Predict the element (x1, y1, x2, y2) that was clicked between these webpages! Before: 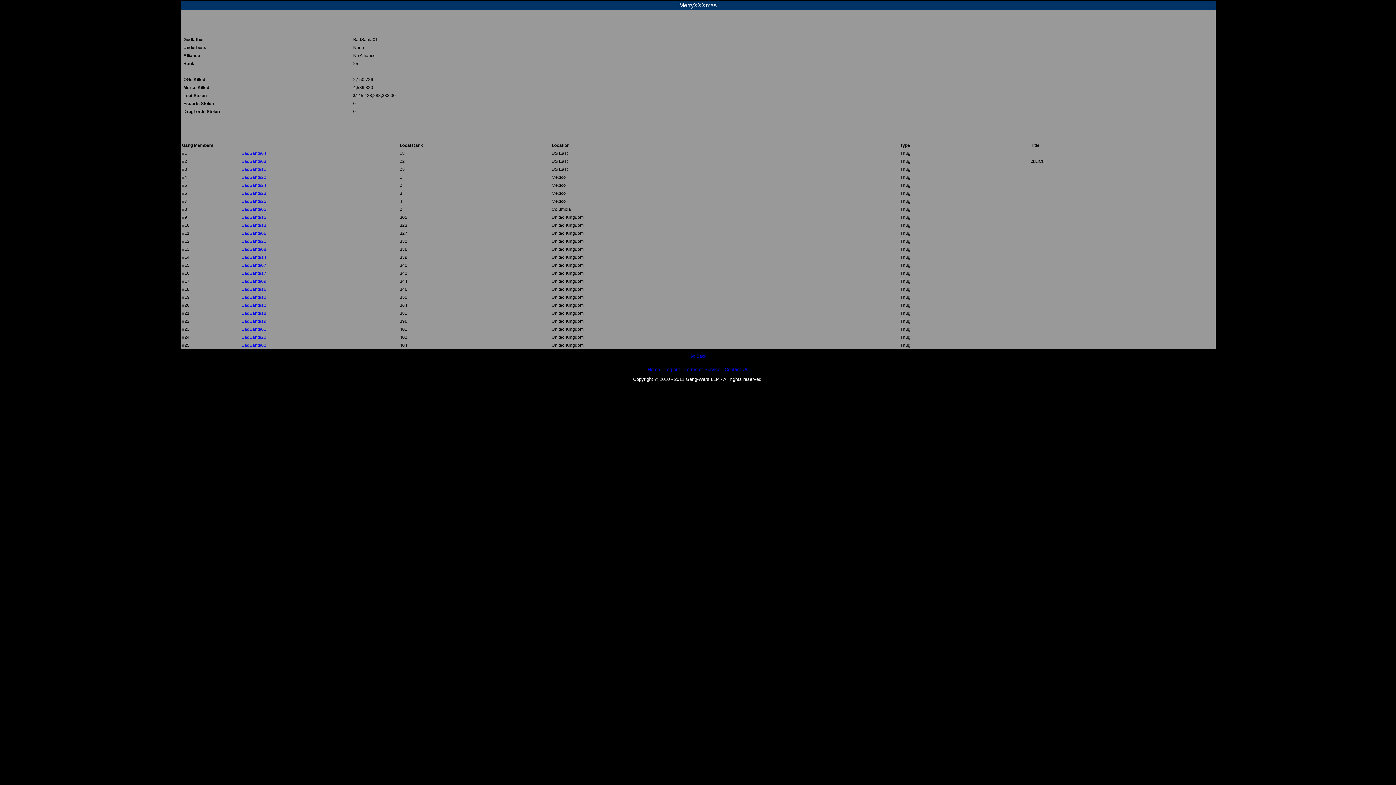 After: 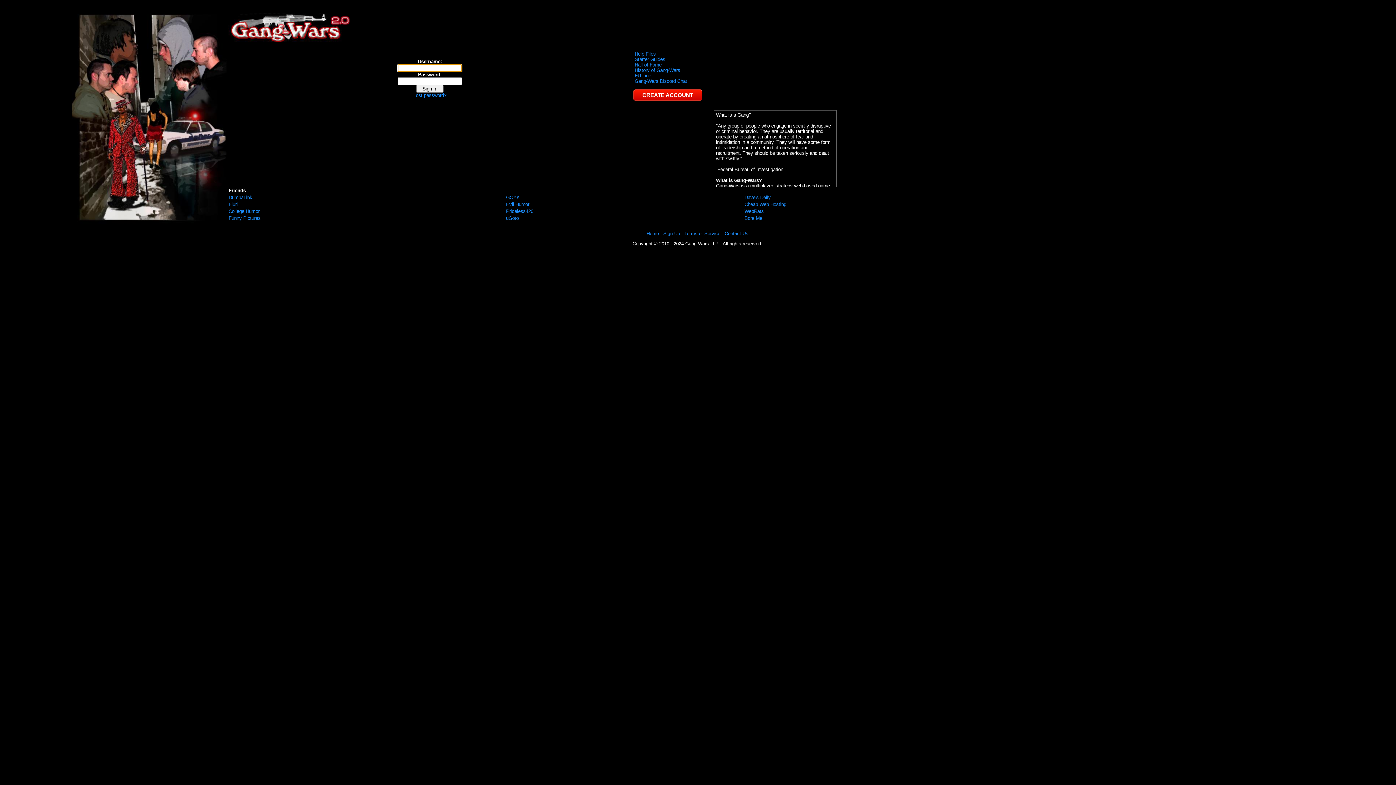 Action: bbox: (647, 366, 660, 372) label: Home